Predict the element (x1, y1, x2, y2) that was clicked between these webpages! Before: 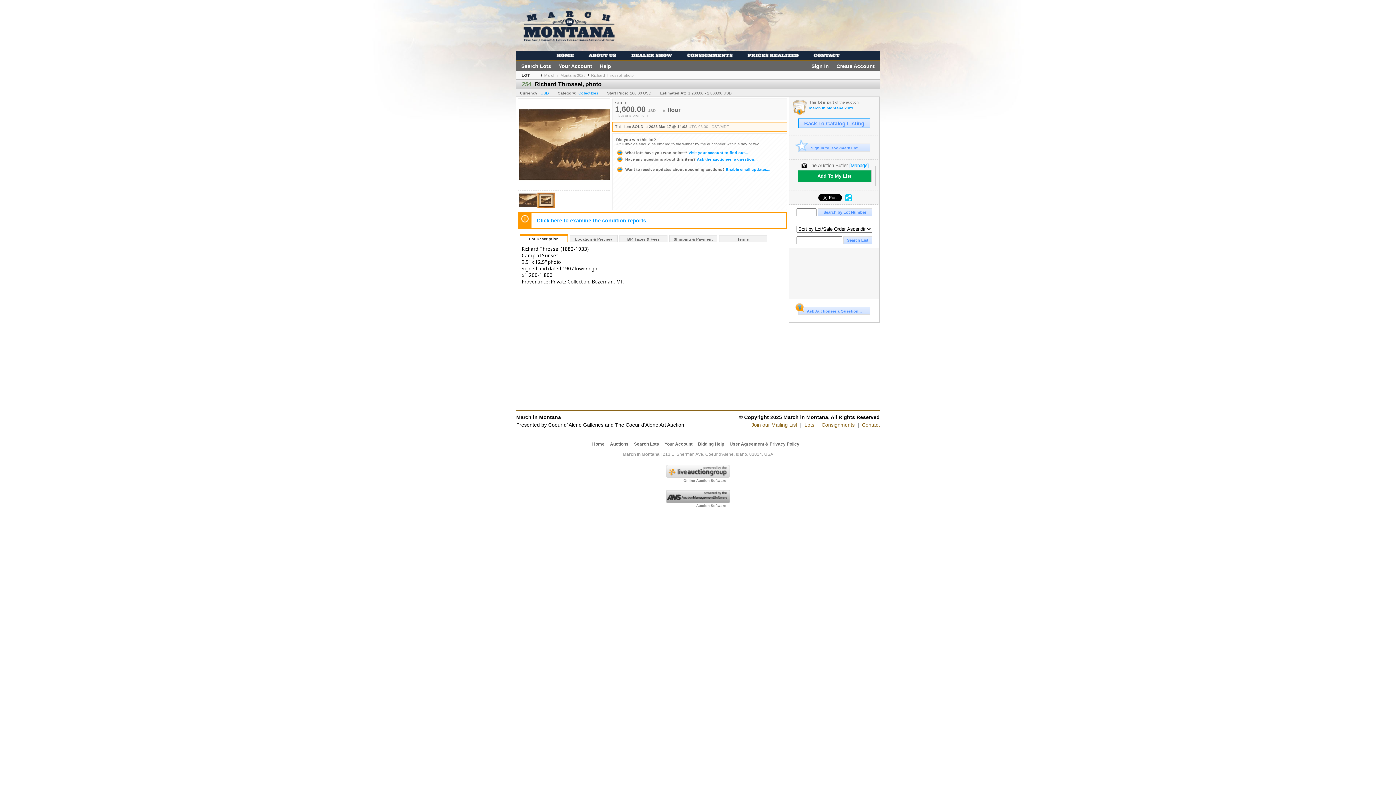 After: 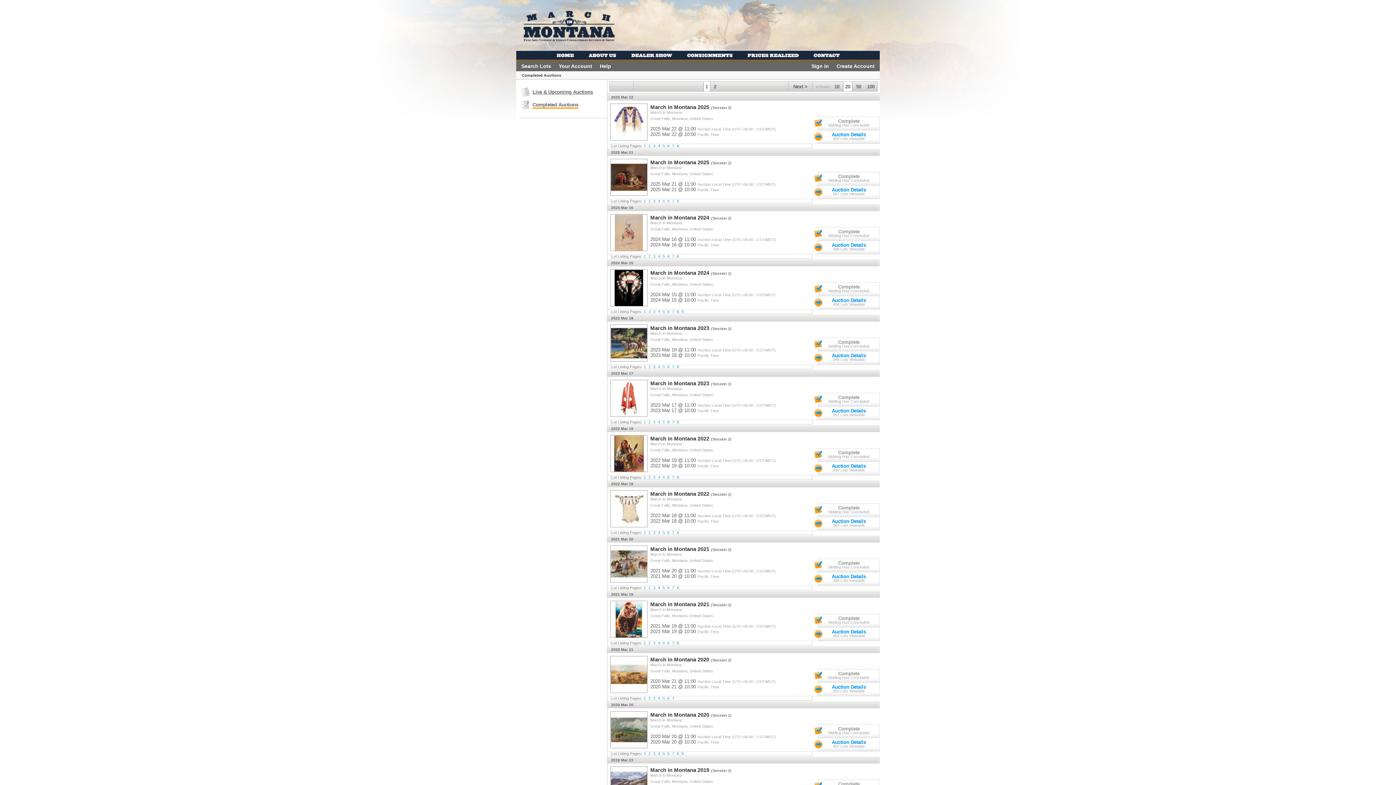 Action: bbox: (610, 441, 628, 447) label: Auctions